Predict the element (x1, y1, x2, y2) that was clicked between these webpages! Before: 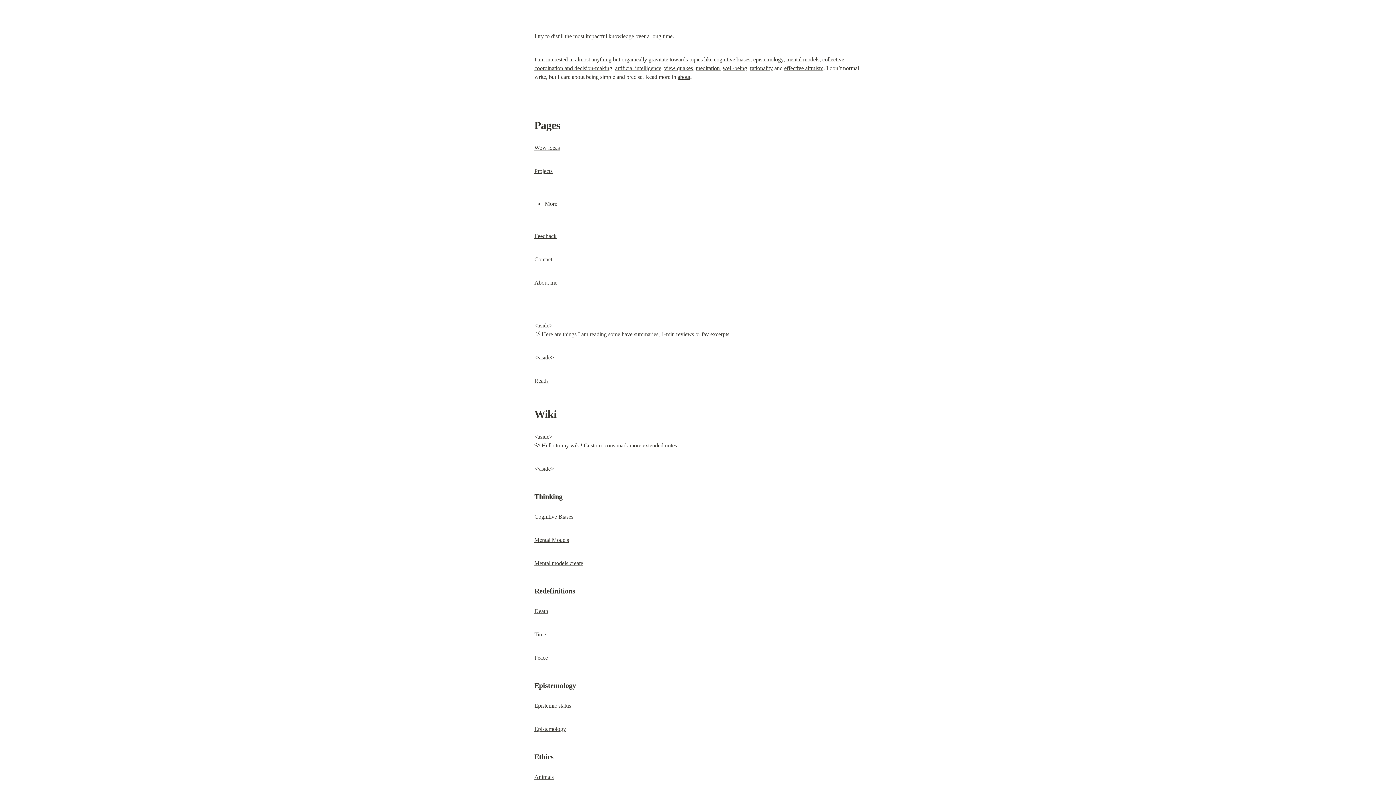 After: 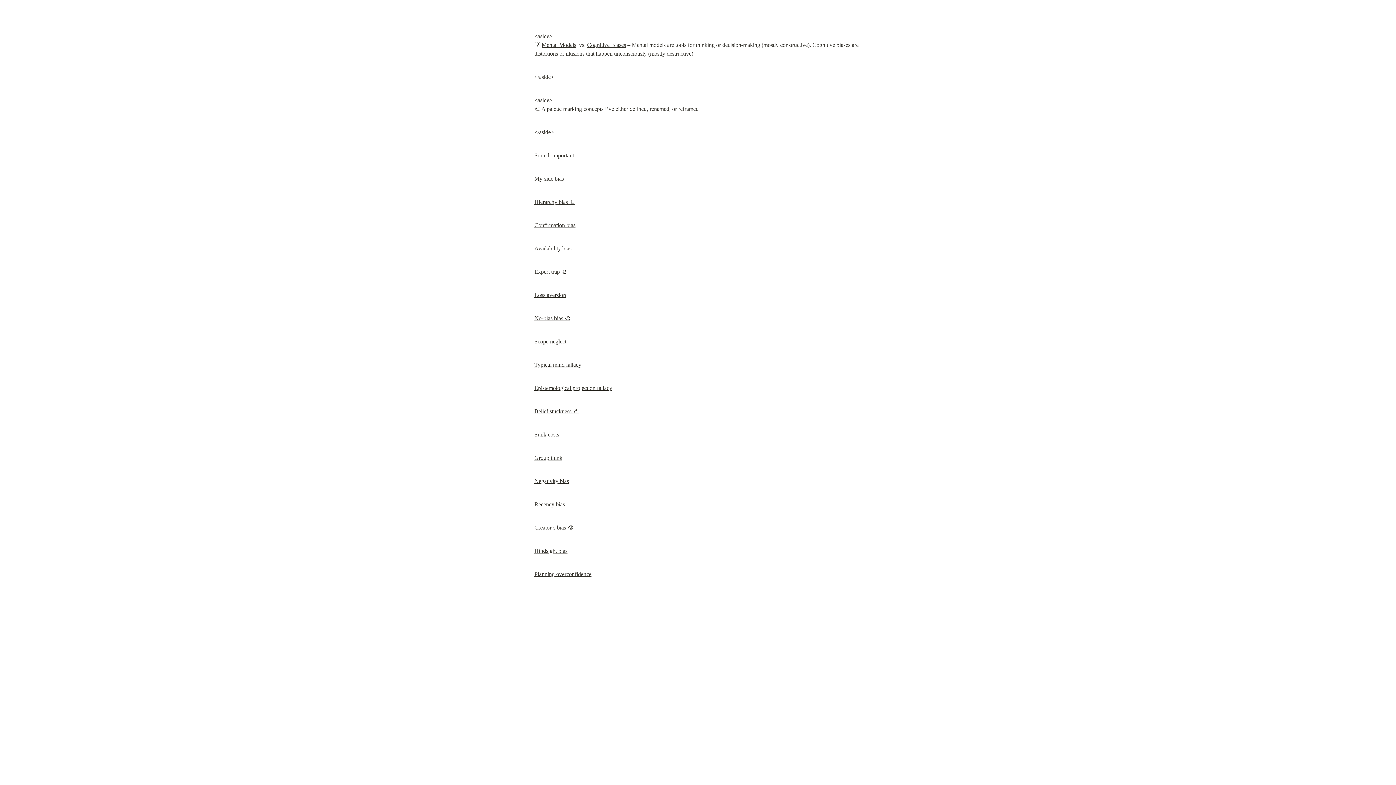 Action: bbox: (534, 513, 573, 520) label: Cognitive Biases